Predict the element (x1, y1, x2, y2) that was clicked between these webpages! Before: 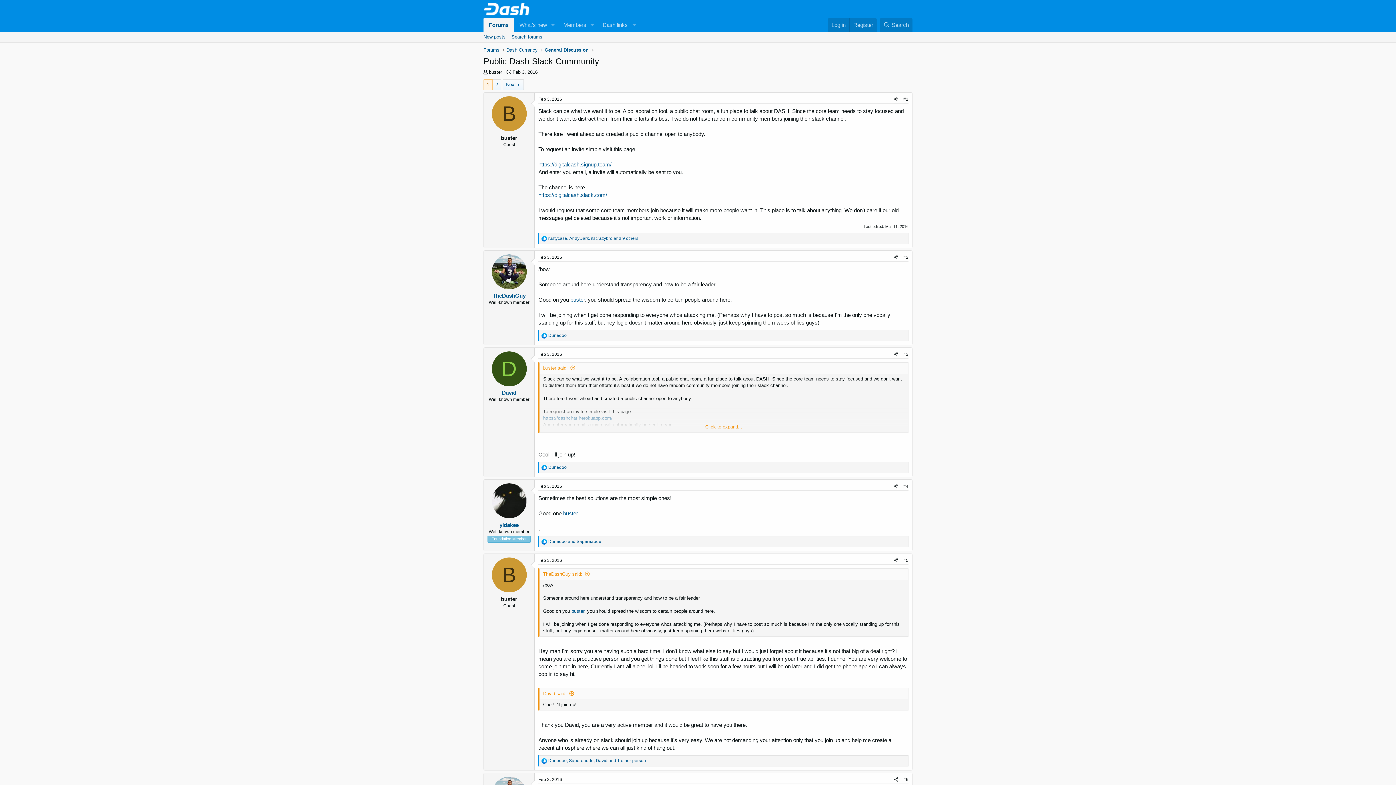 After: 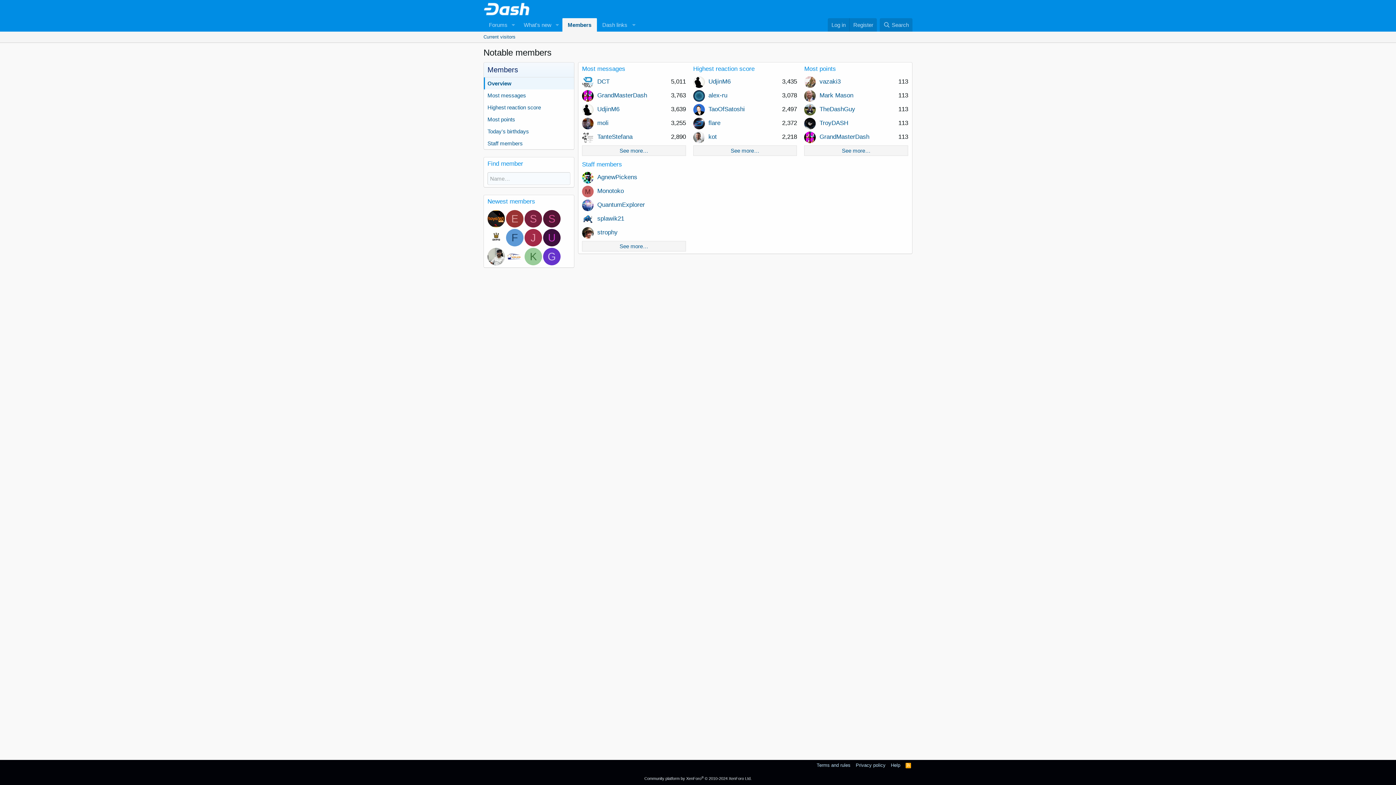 Action: bbox: (558, 18, 587, 31) label: Members